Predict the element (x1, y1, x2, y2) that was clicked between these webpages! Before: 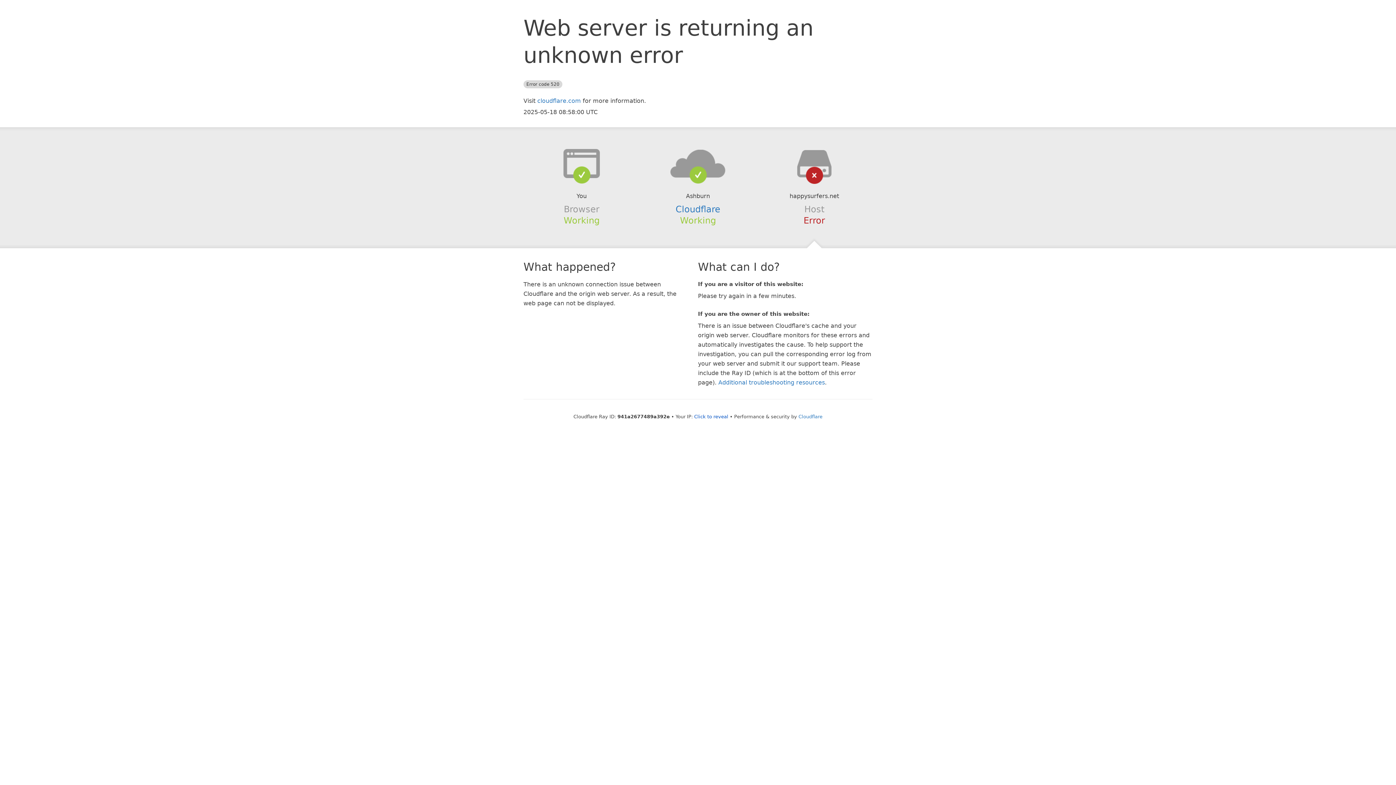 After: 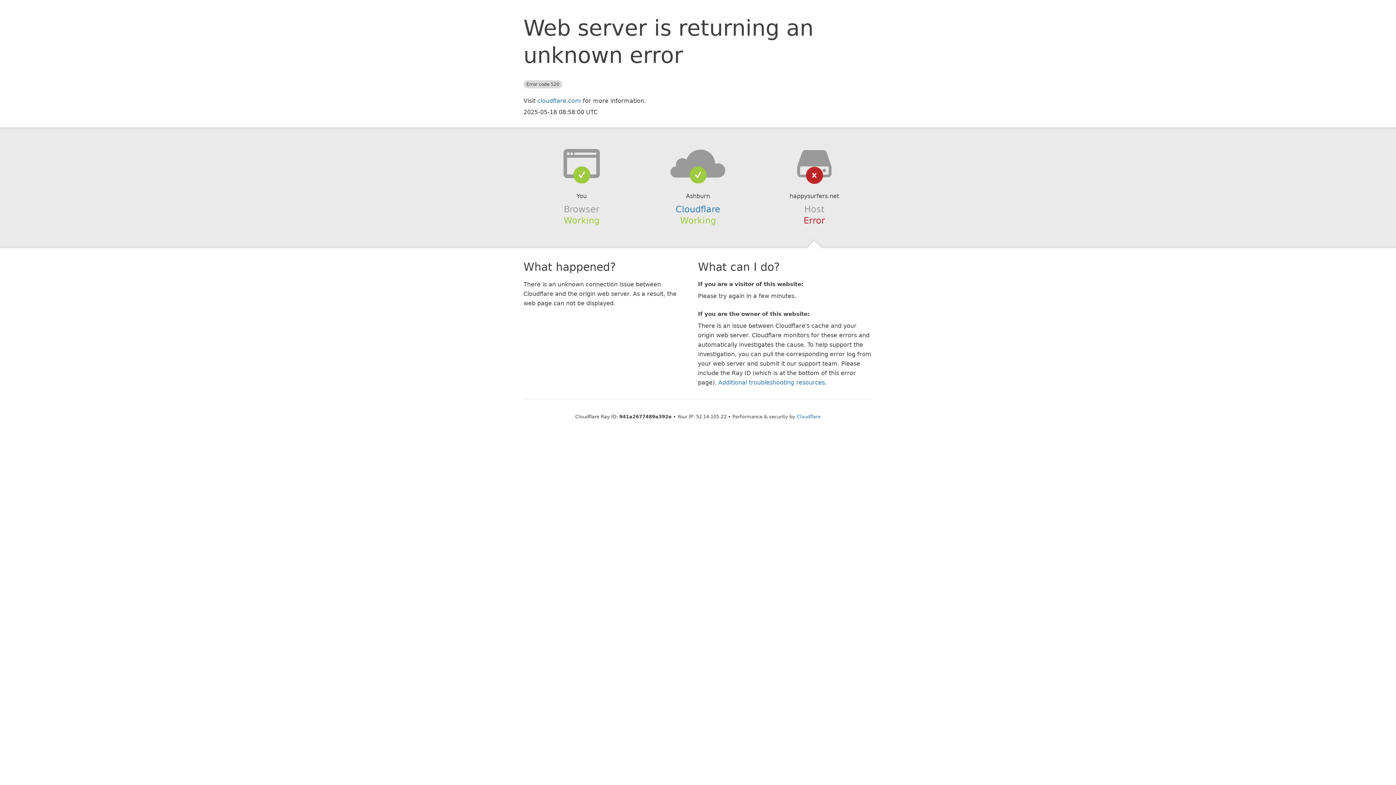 Action: bbox: (694, 414, 728, 419) label: Click to reveal